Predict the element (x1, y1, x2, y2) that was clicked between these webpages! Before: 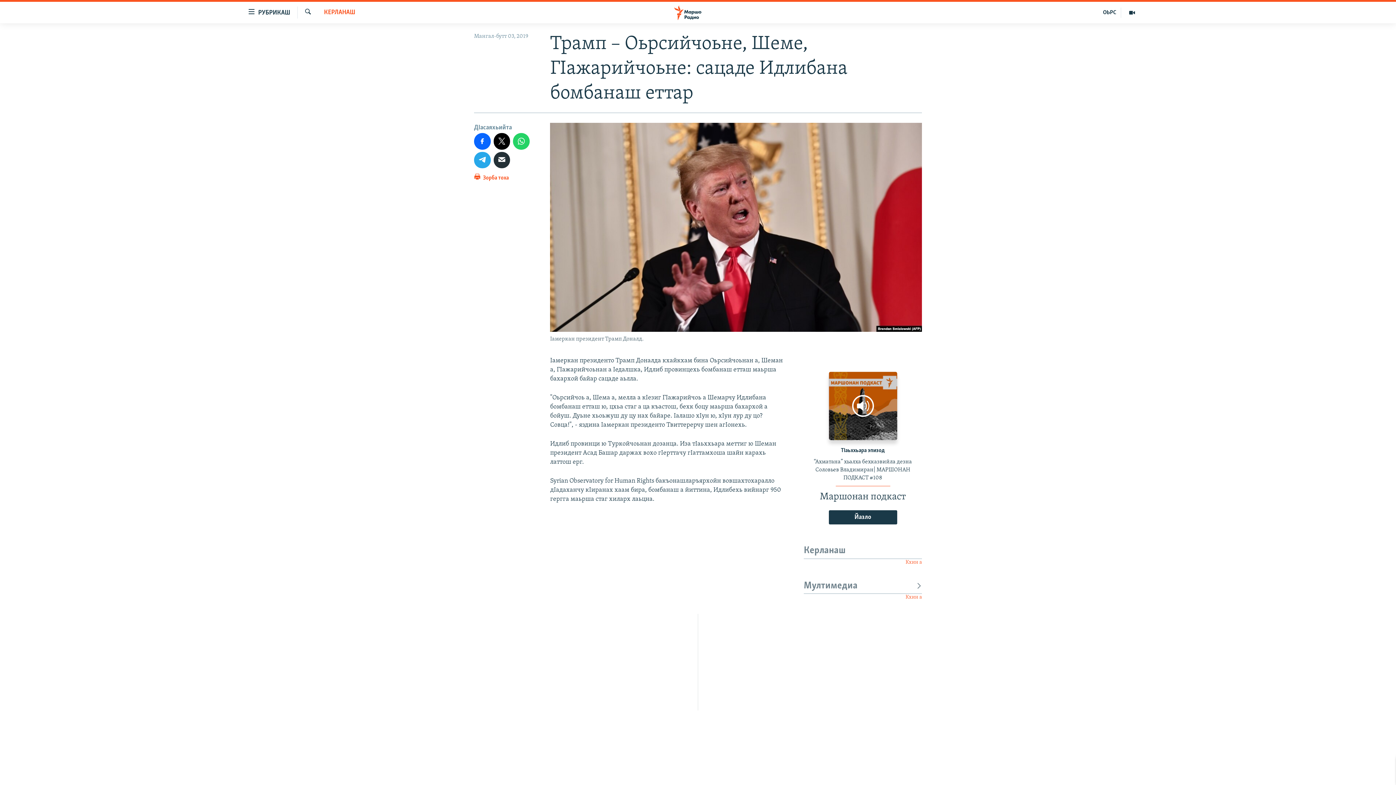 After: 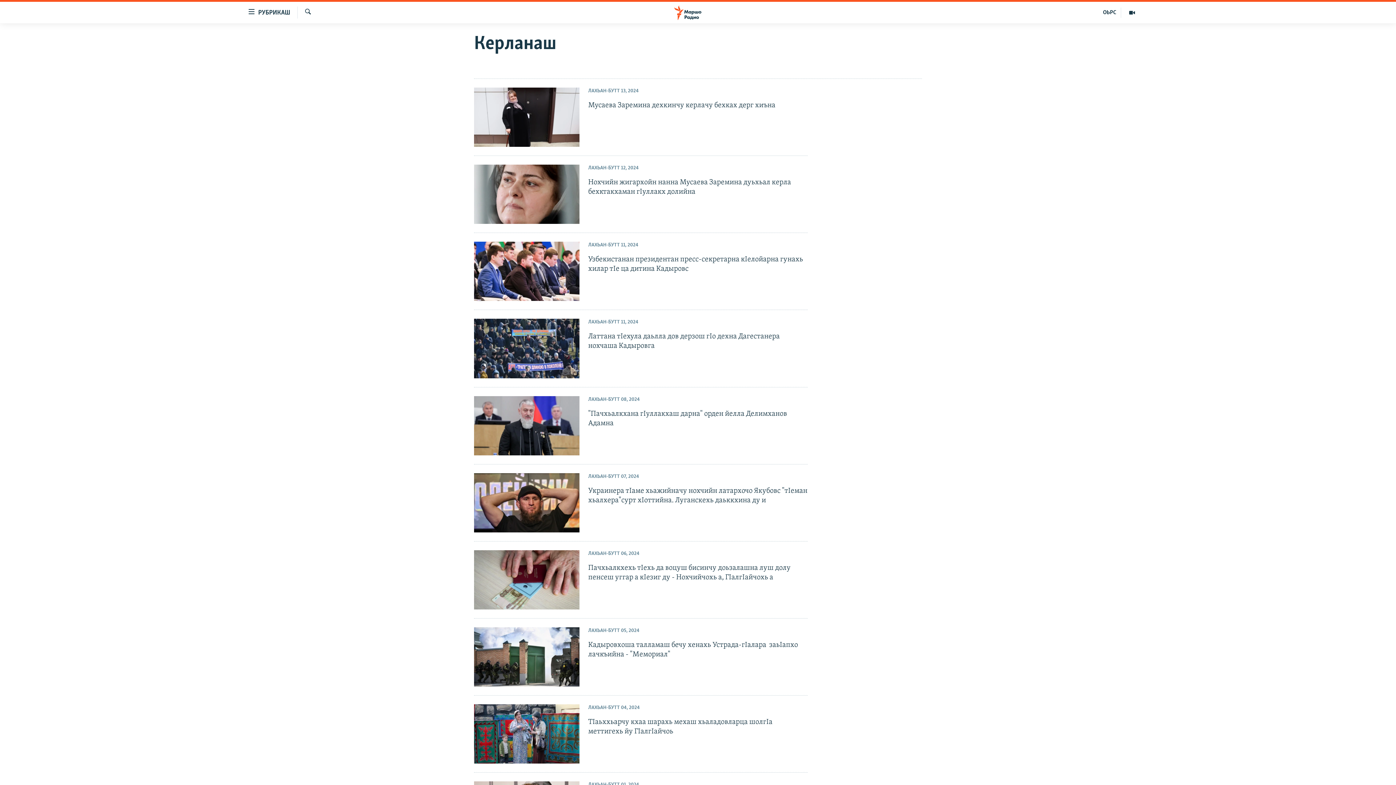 Action: bbox: (324, 8, 355, 17) label: КЕРЛАНАШ